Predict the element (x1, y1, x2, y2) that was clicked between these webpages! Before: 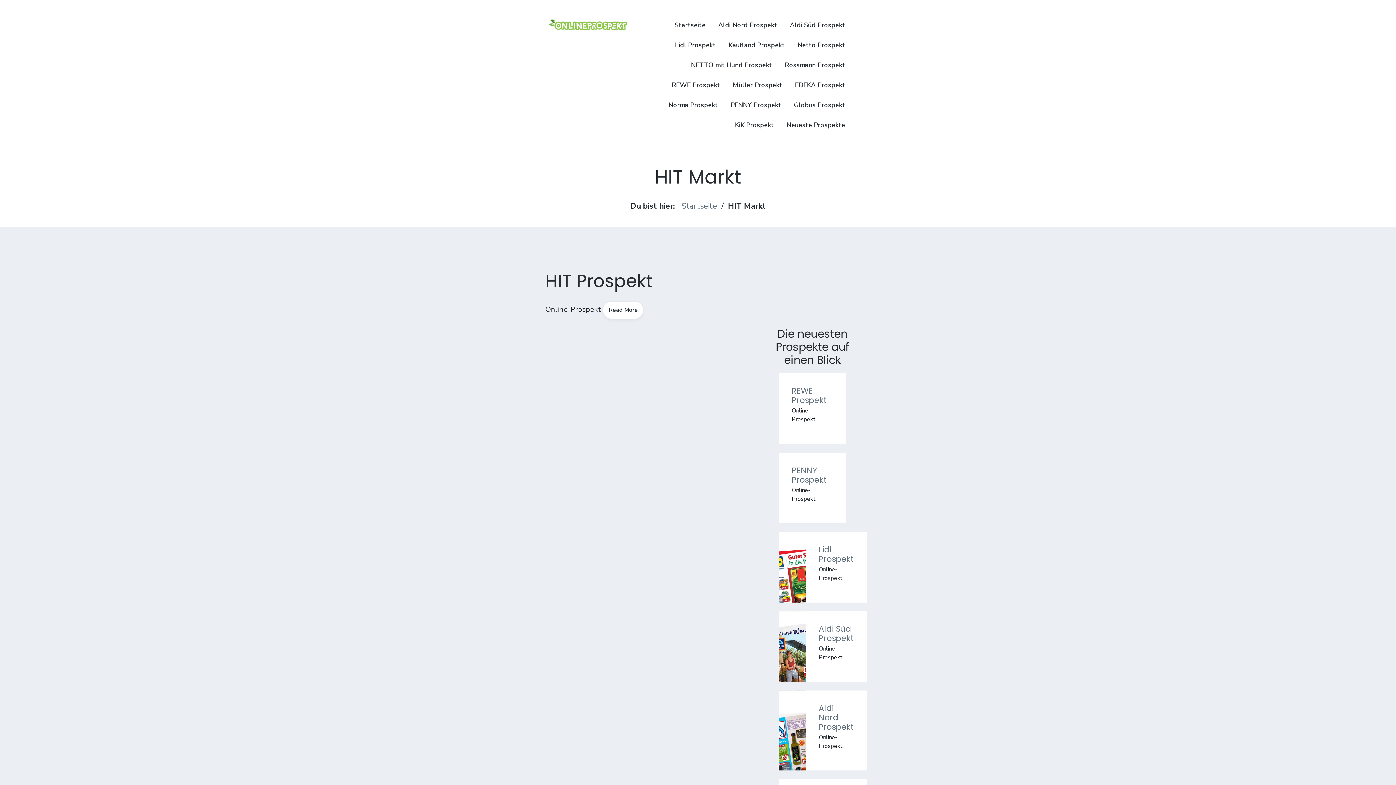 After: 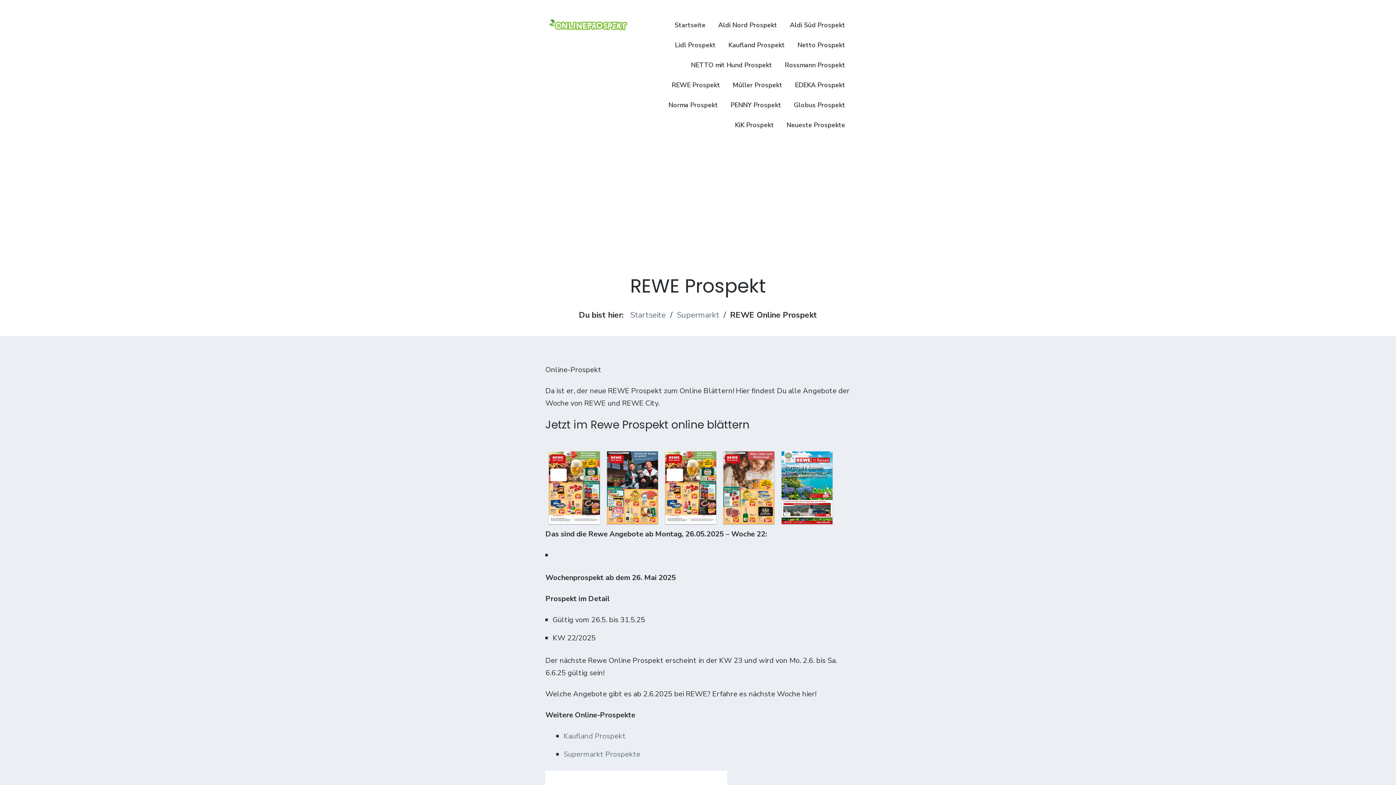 Action: bbox: (791, 385, 827, 406) label: REWE Prospekt